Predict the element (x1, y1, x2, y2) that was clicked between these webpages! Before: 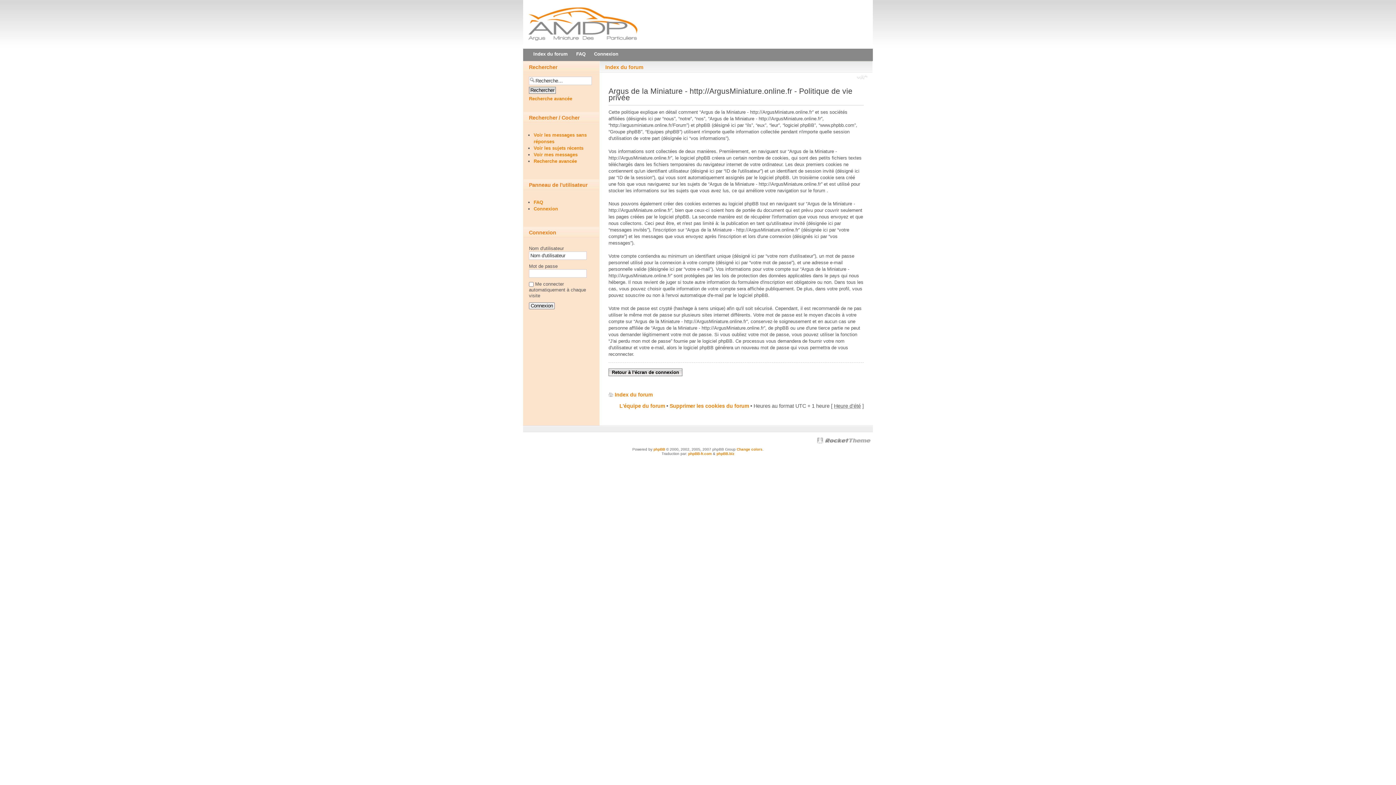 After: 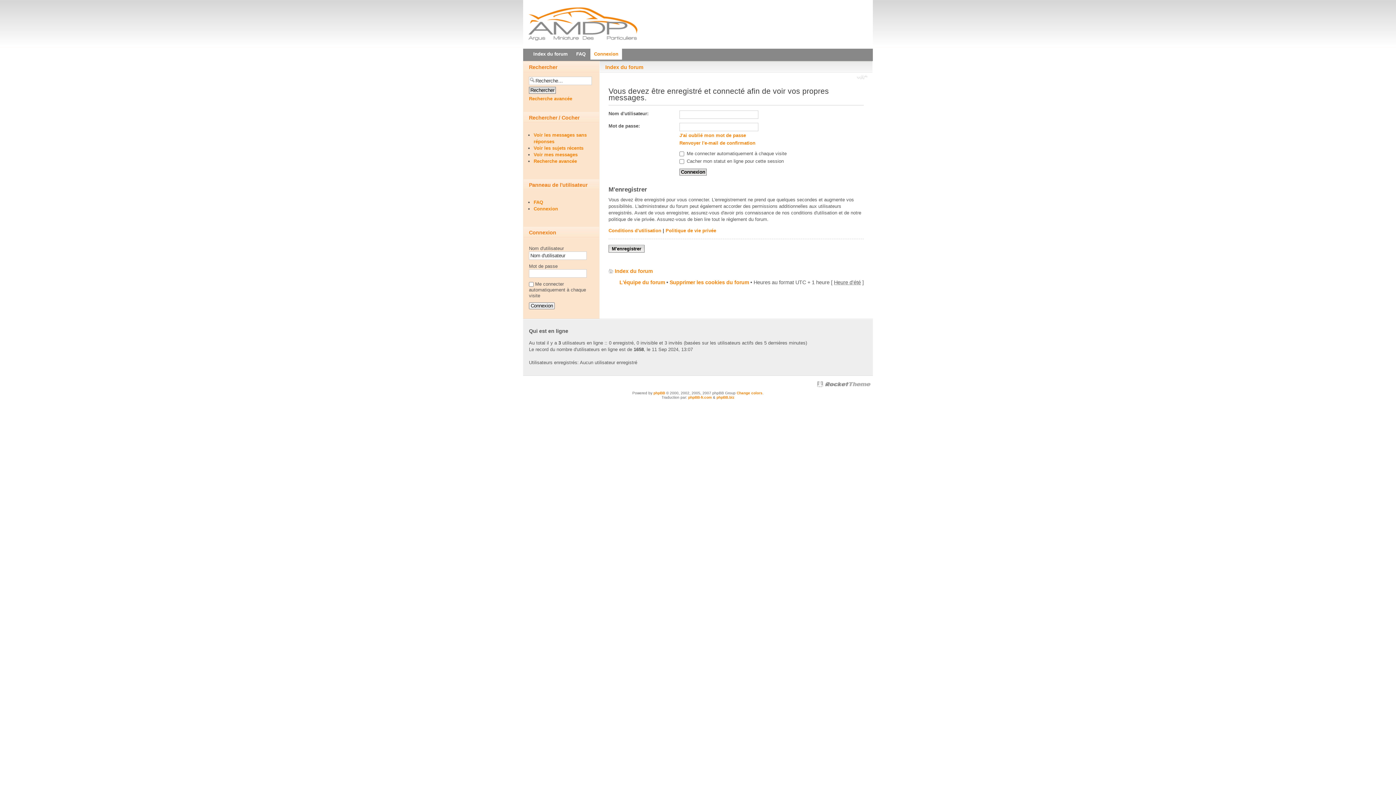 Action: bbox: (533, 152, 577, 157) label: Voir mes messages